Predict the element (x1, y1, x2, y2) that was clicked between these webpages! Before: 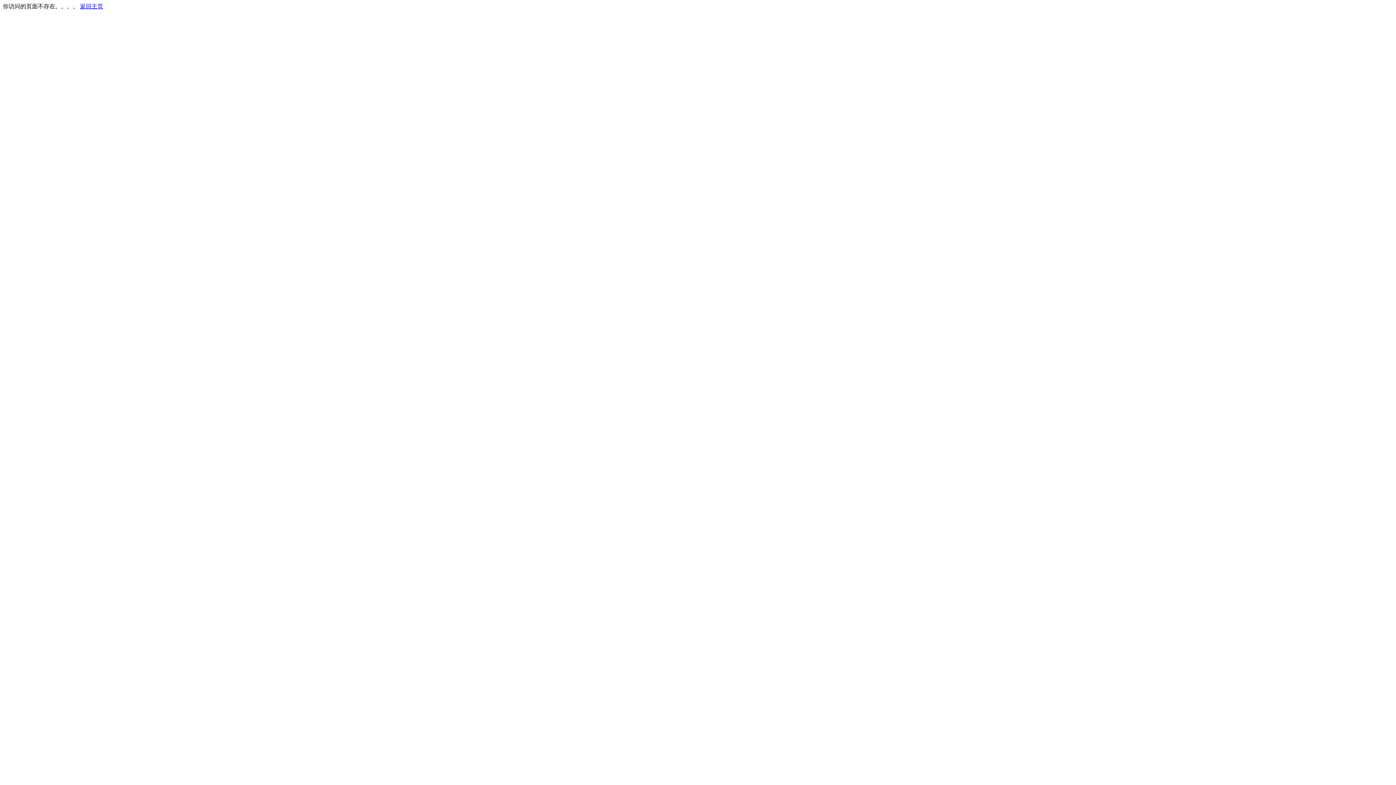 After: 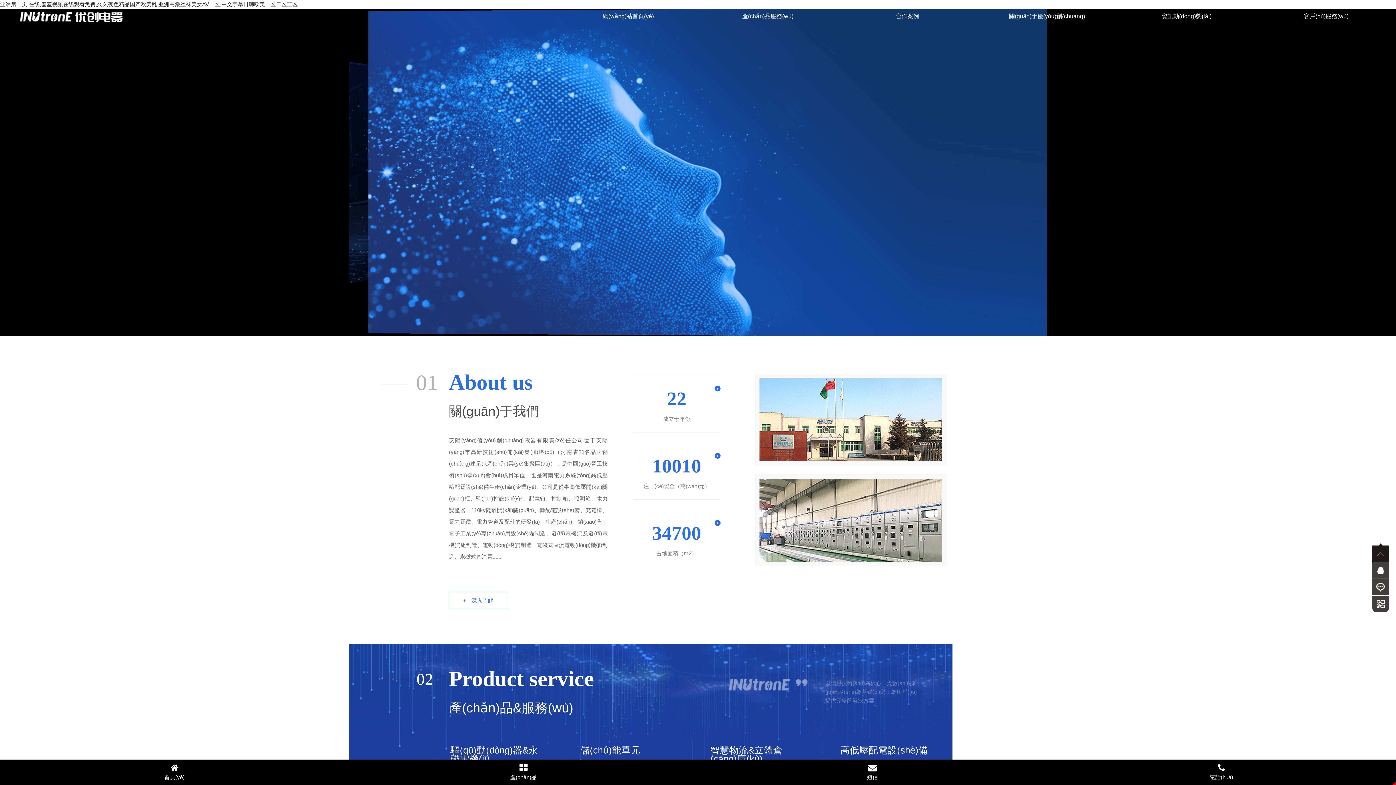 Action: label: 返回主页 bbox: (80, 3, 103, 9)